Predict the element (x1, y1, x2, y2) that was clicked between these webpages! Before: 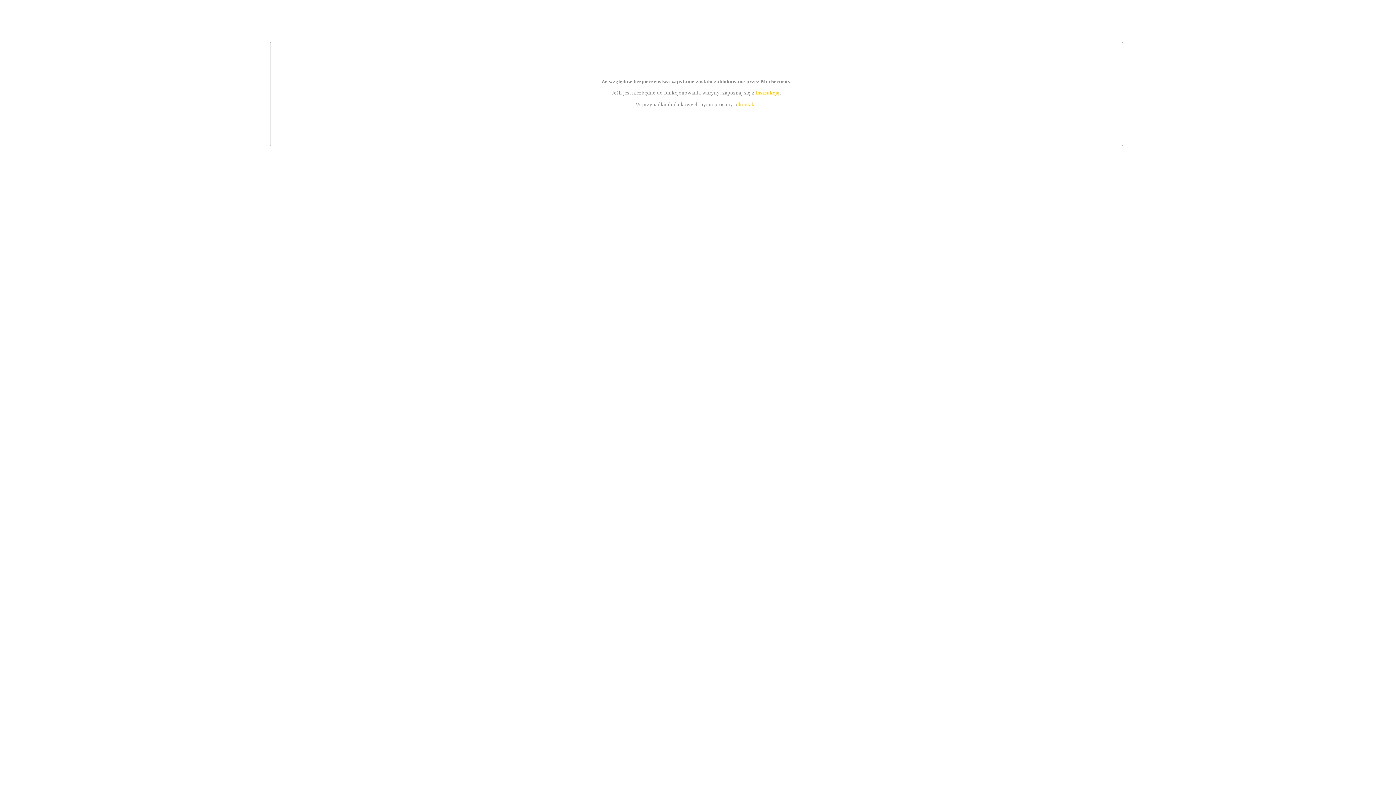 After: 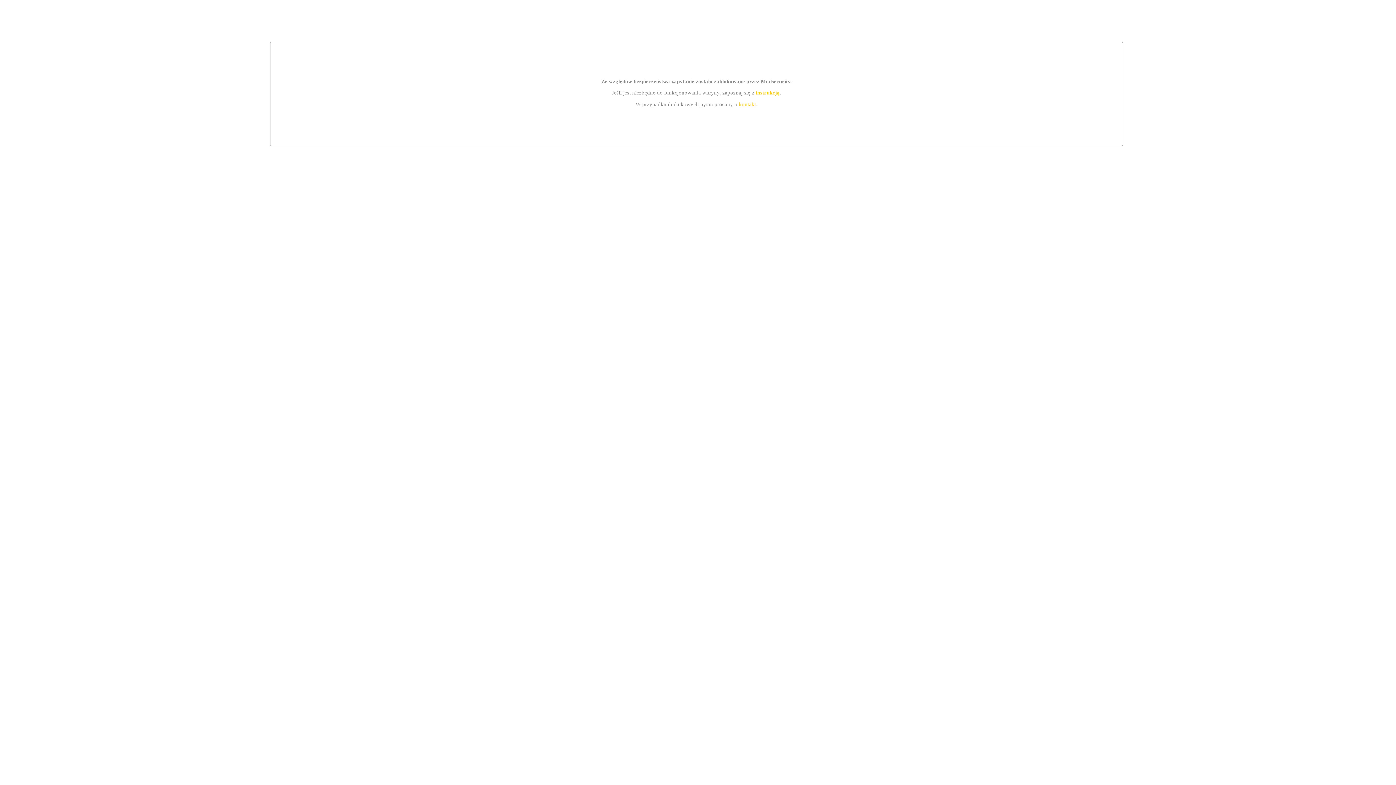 Action: bbox: (755, 89, 779, 95) label: instrukcją